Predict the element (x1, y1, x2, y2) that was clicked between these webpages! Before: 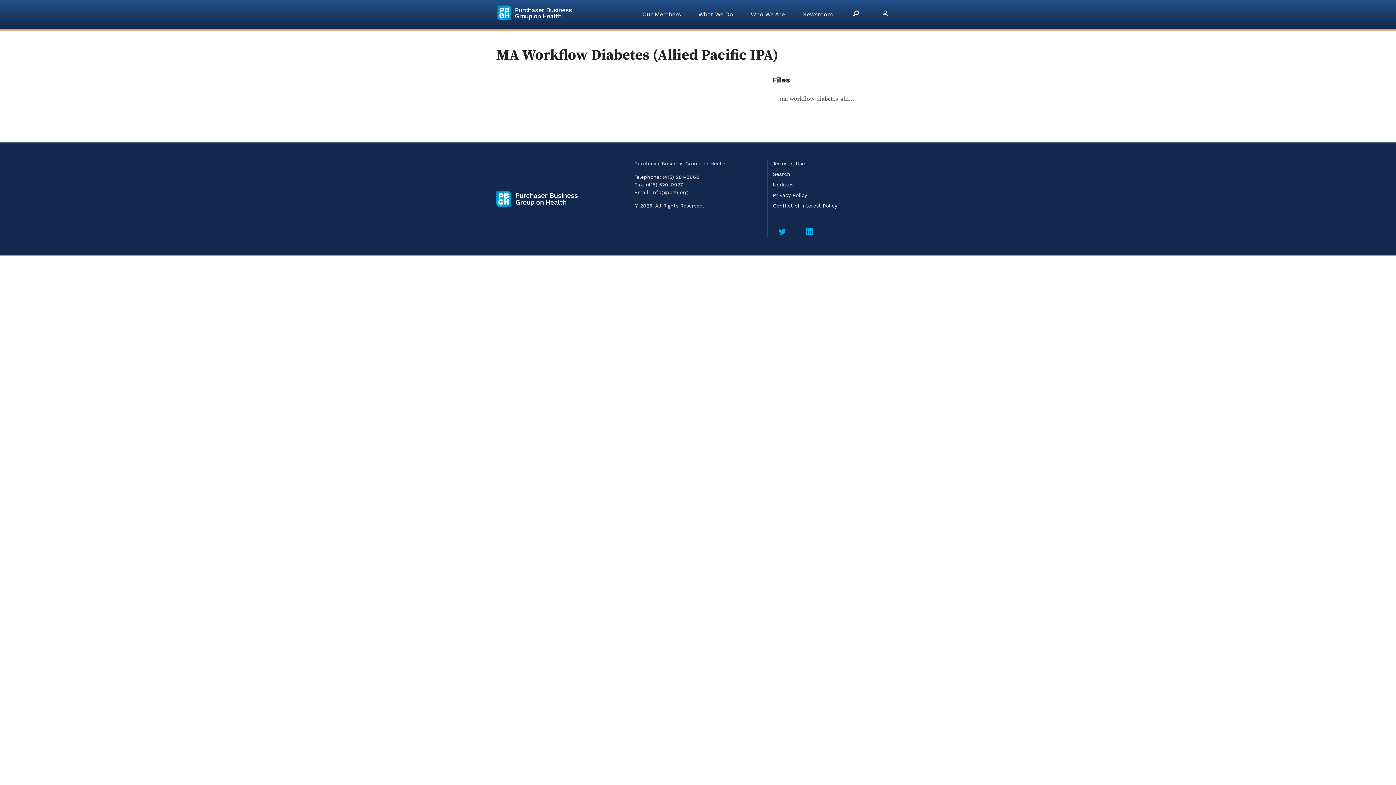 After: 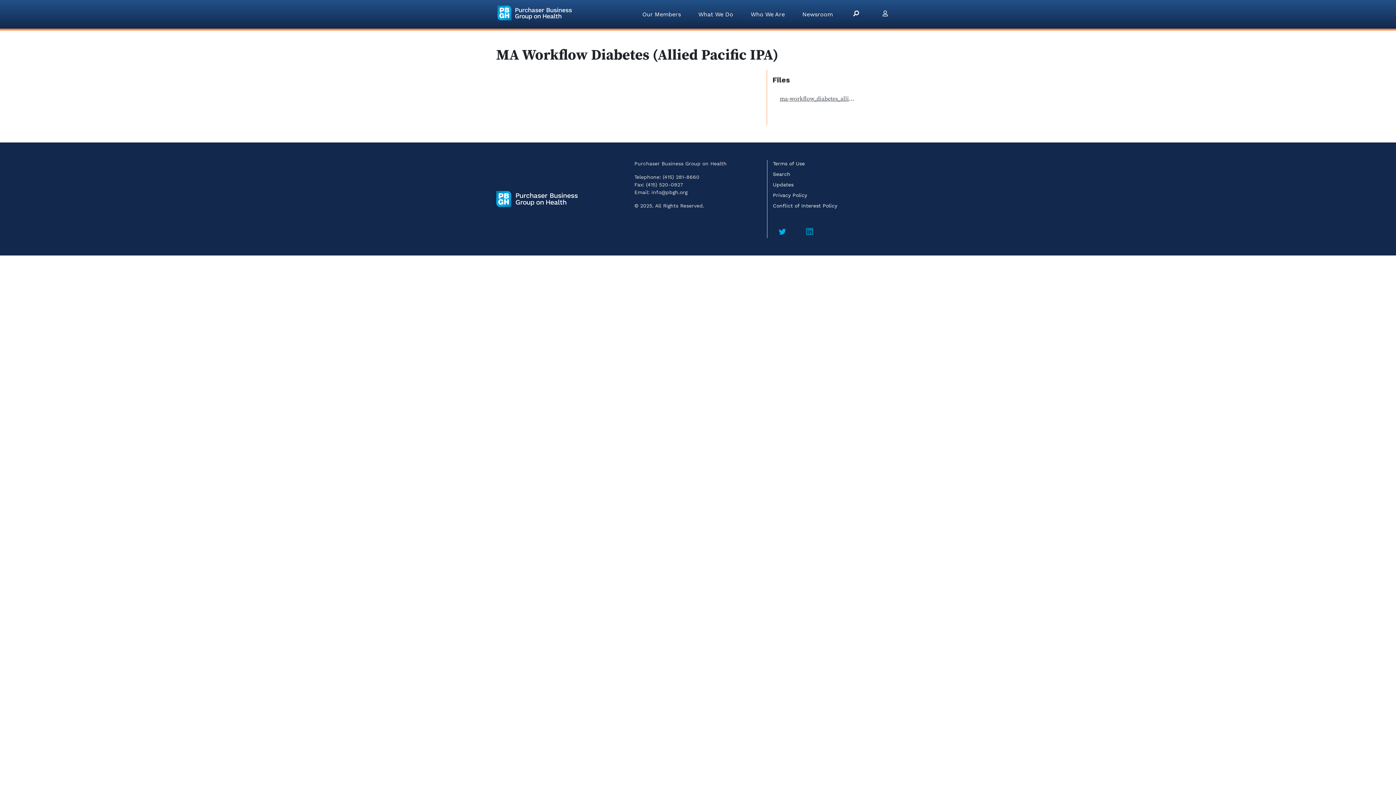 Action: bbox: (800, 222, 819, 242)